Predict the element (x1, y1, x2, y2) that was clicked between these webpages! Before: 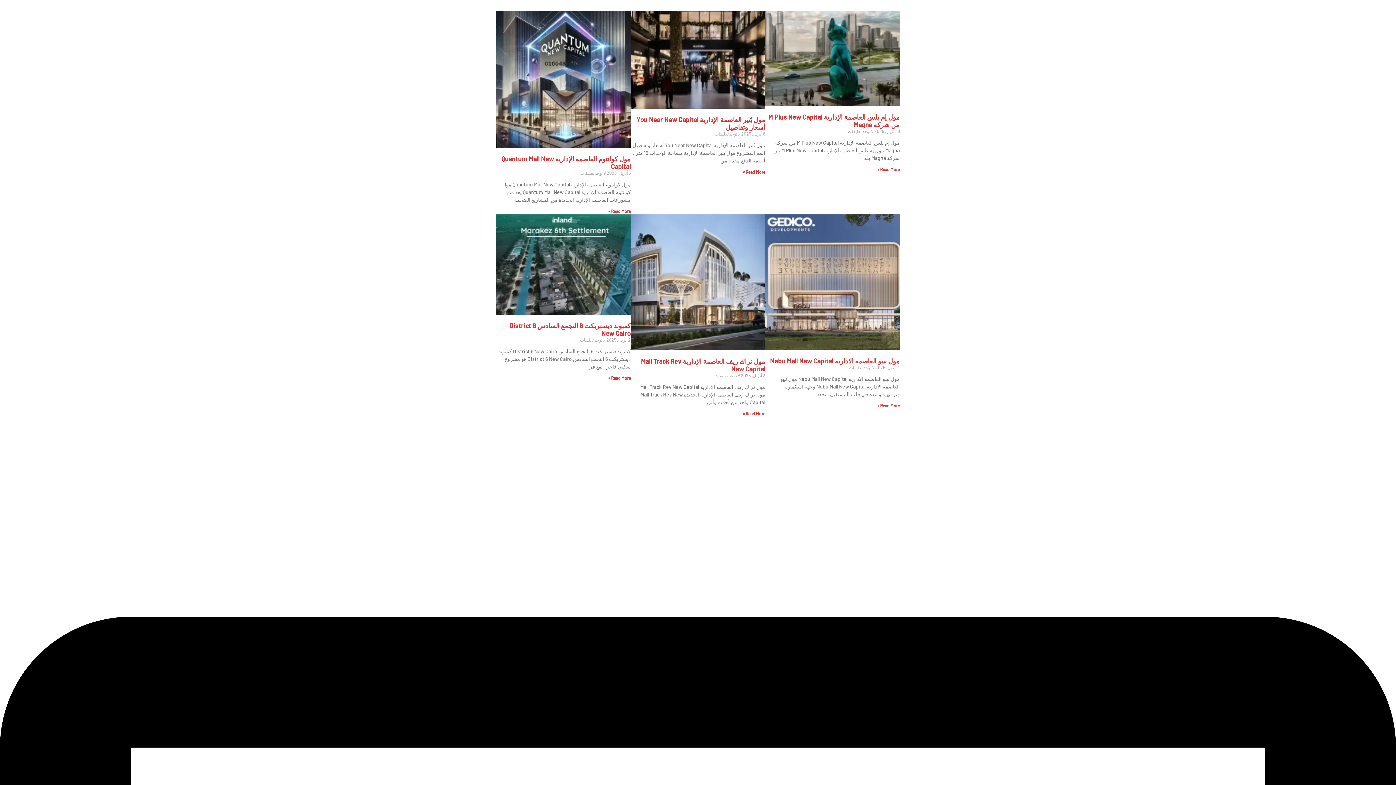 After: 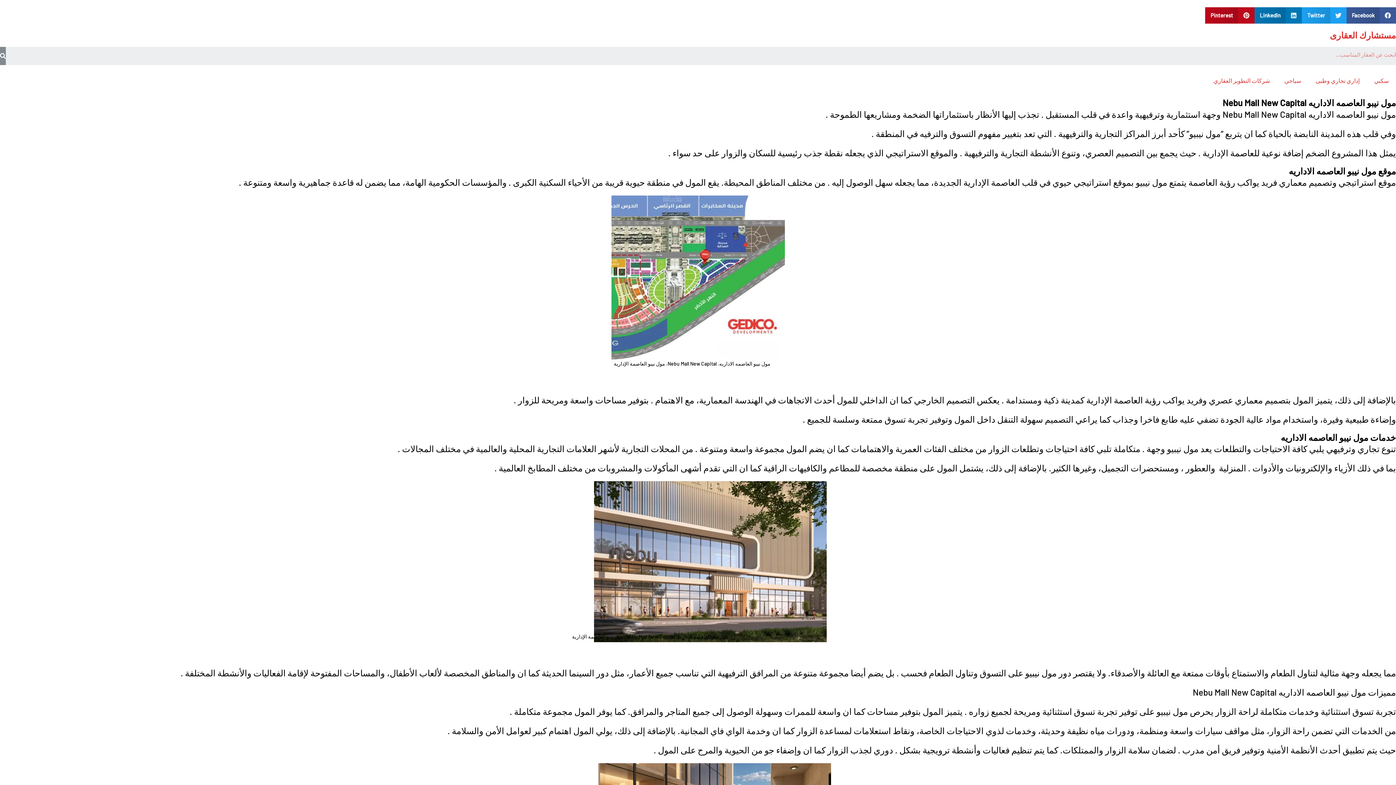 Action: bbox: (765, 214, 900, 350)